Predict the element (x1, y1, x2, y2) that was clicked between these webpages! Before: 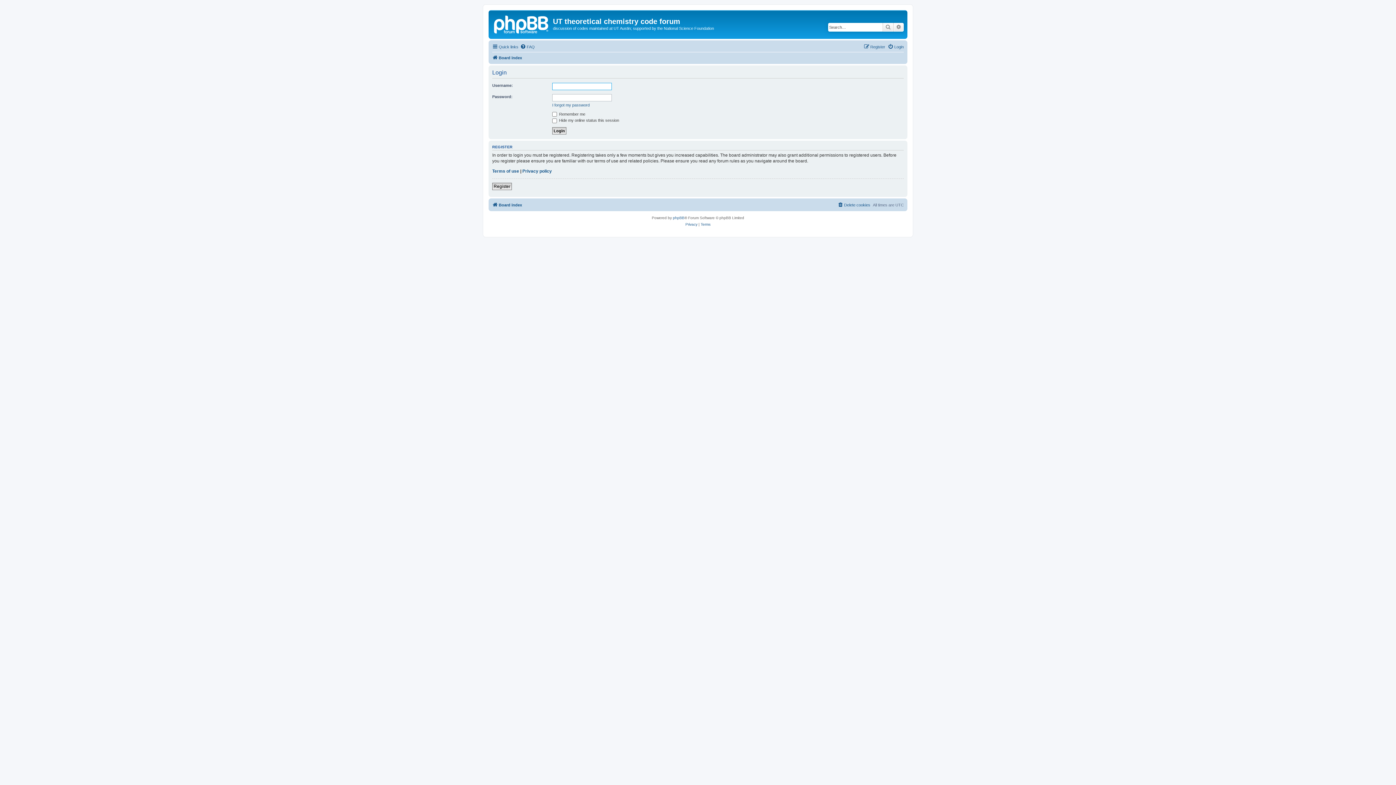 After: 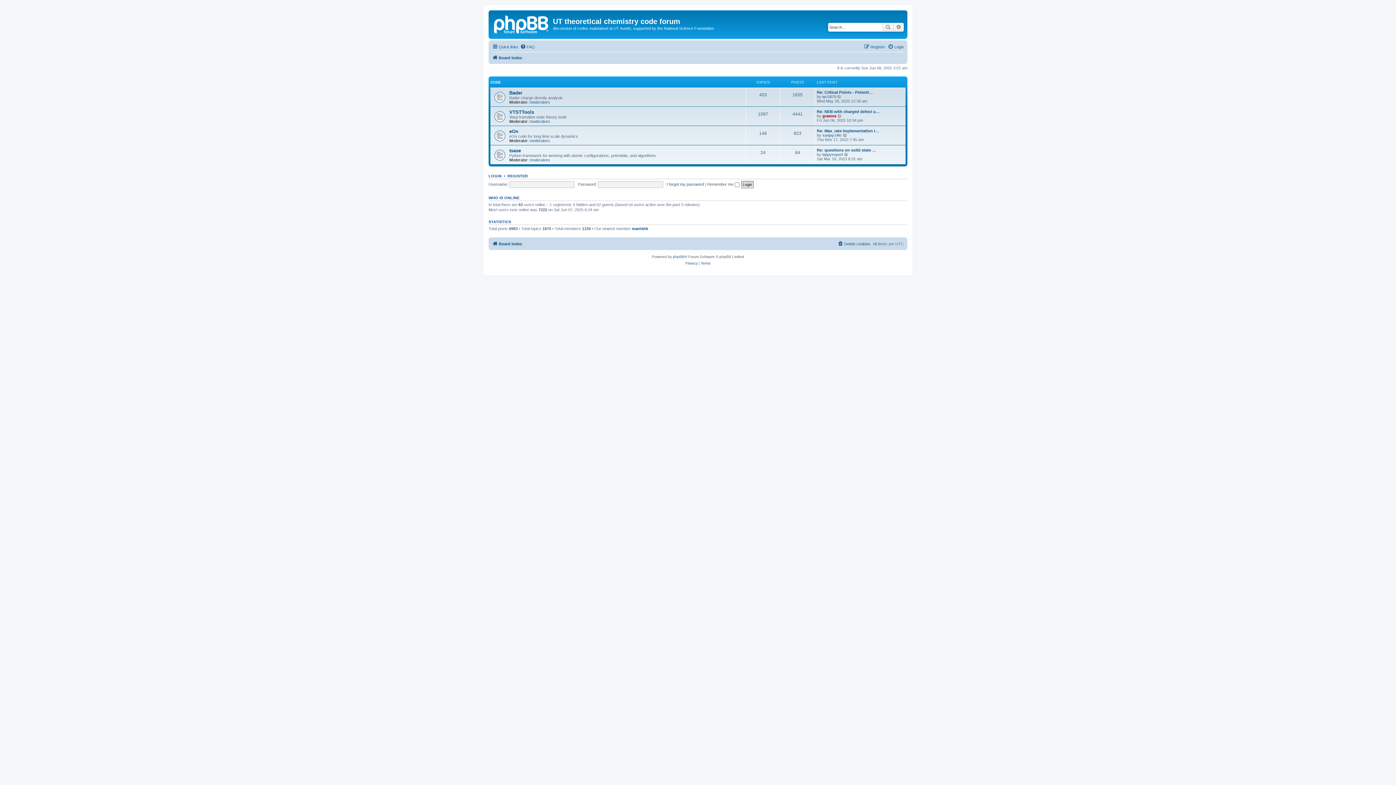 Action: bbox: (490, 12, 553, 35)